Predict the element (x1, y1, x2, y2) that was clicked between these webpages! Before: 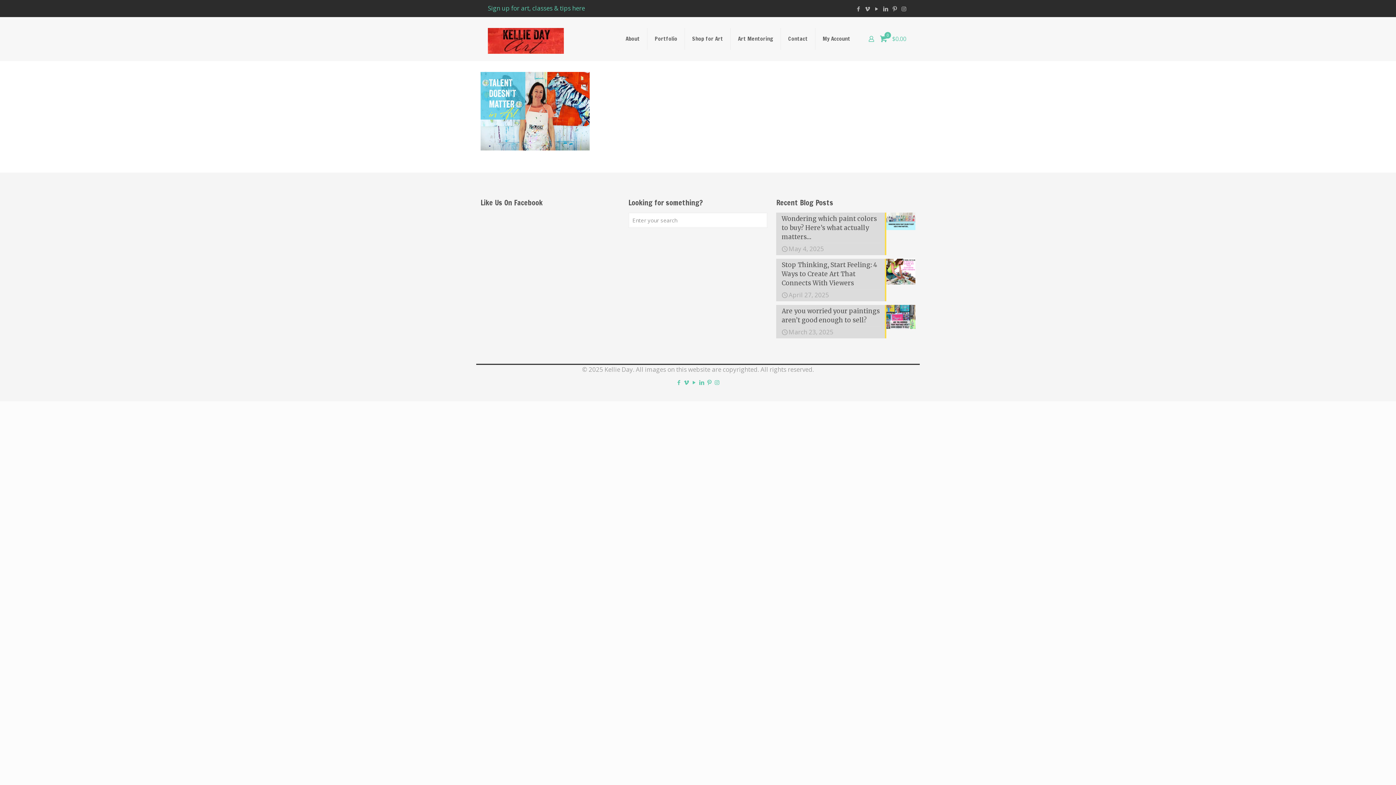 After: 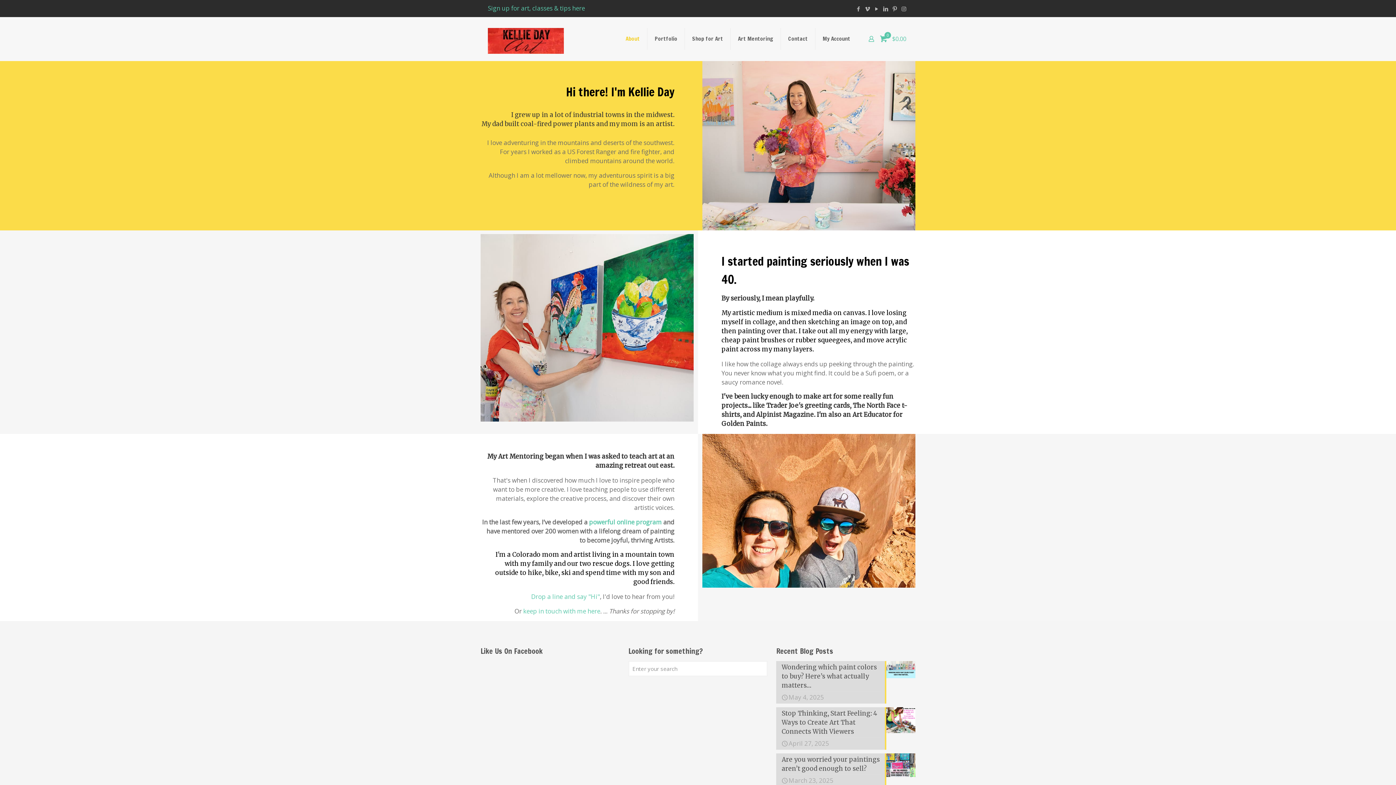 Action: bbox: (618, 22, 647, 55) label: About